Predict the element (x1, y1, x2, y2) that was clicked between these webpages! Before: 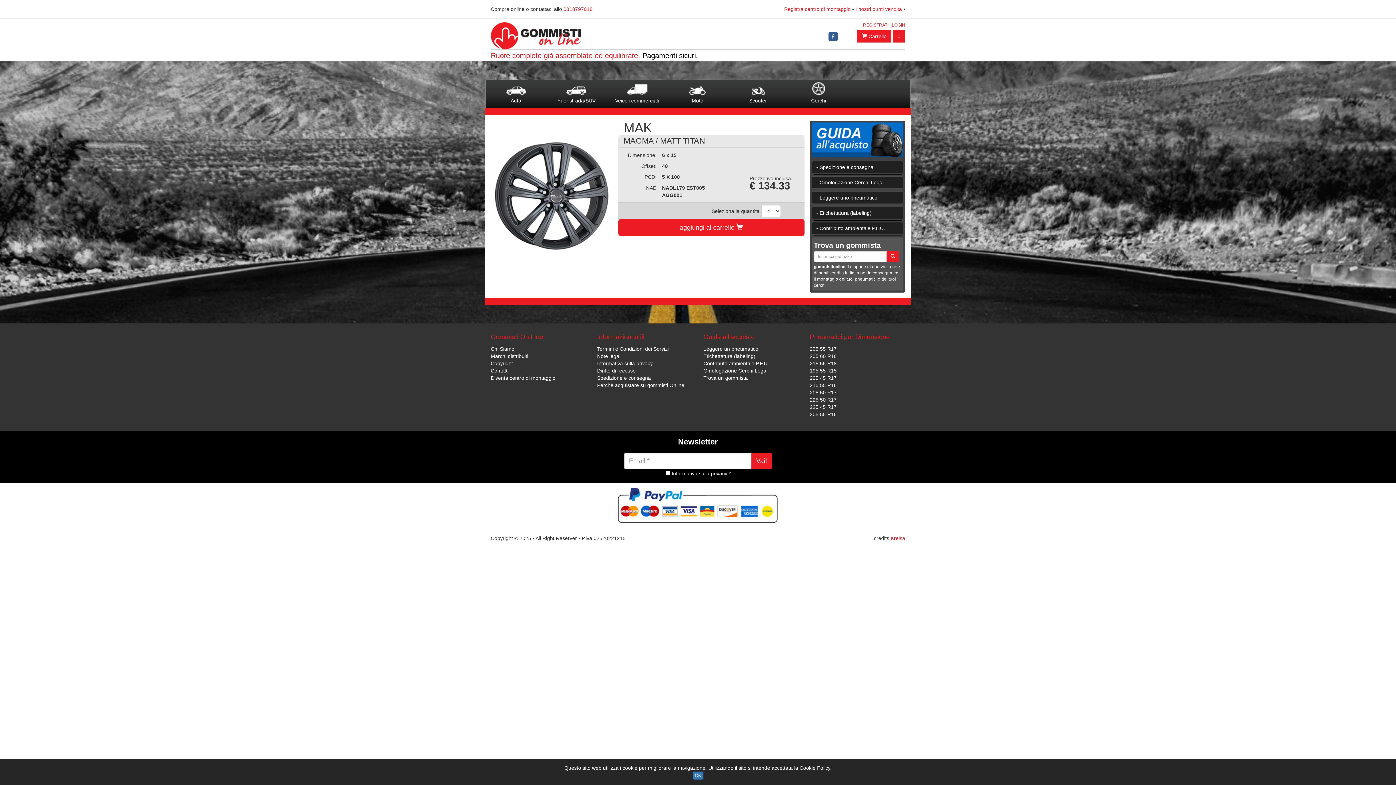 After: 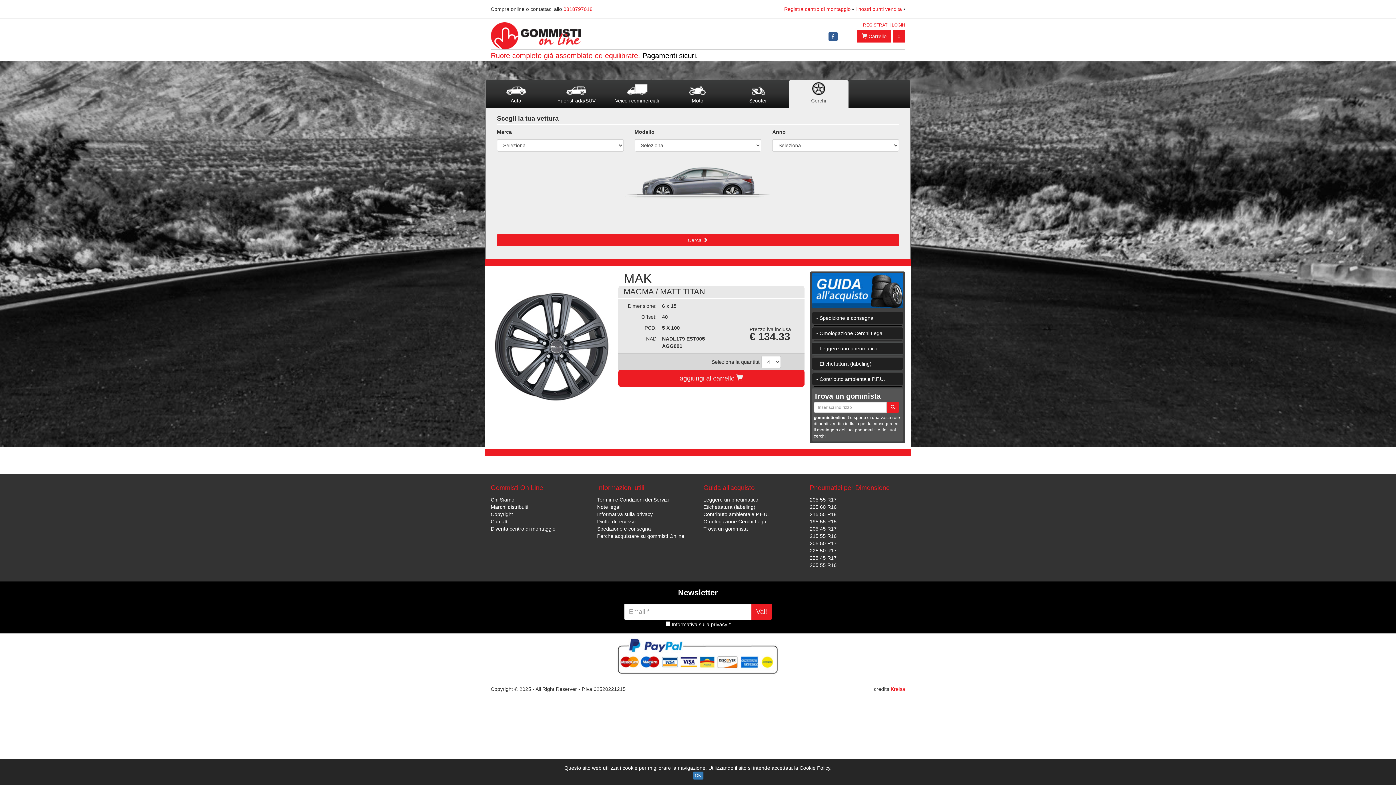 Action: bbox: (788, 80, 848, 108) label: Cerchi